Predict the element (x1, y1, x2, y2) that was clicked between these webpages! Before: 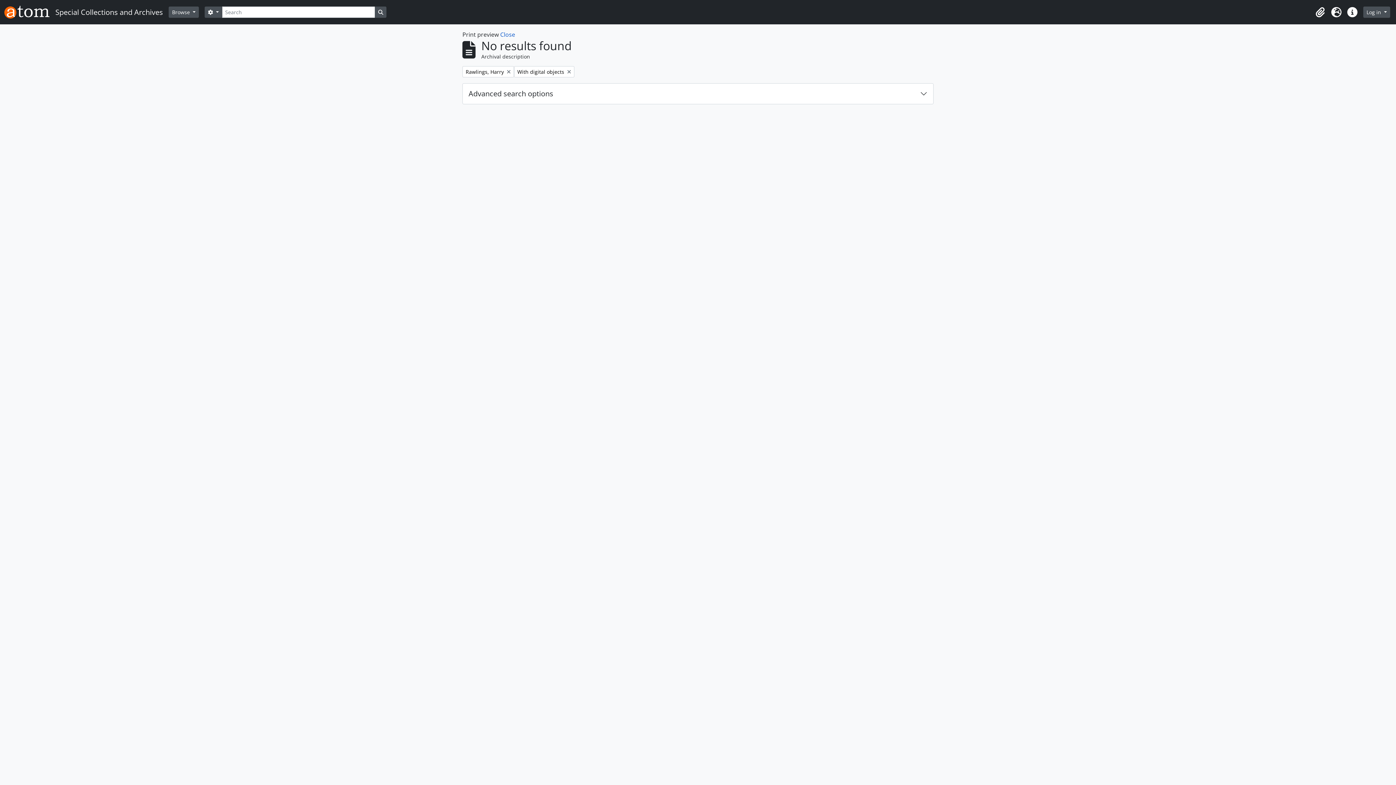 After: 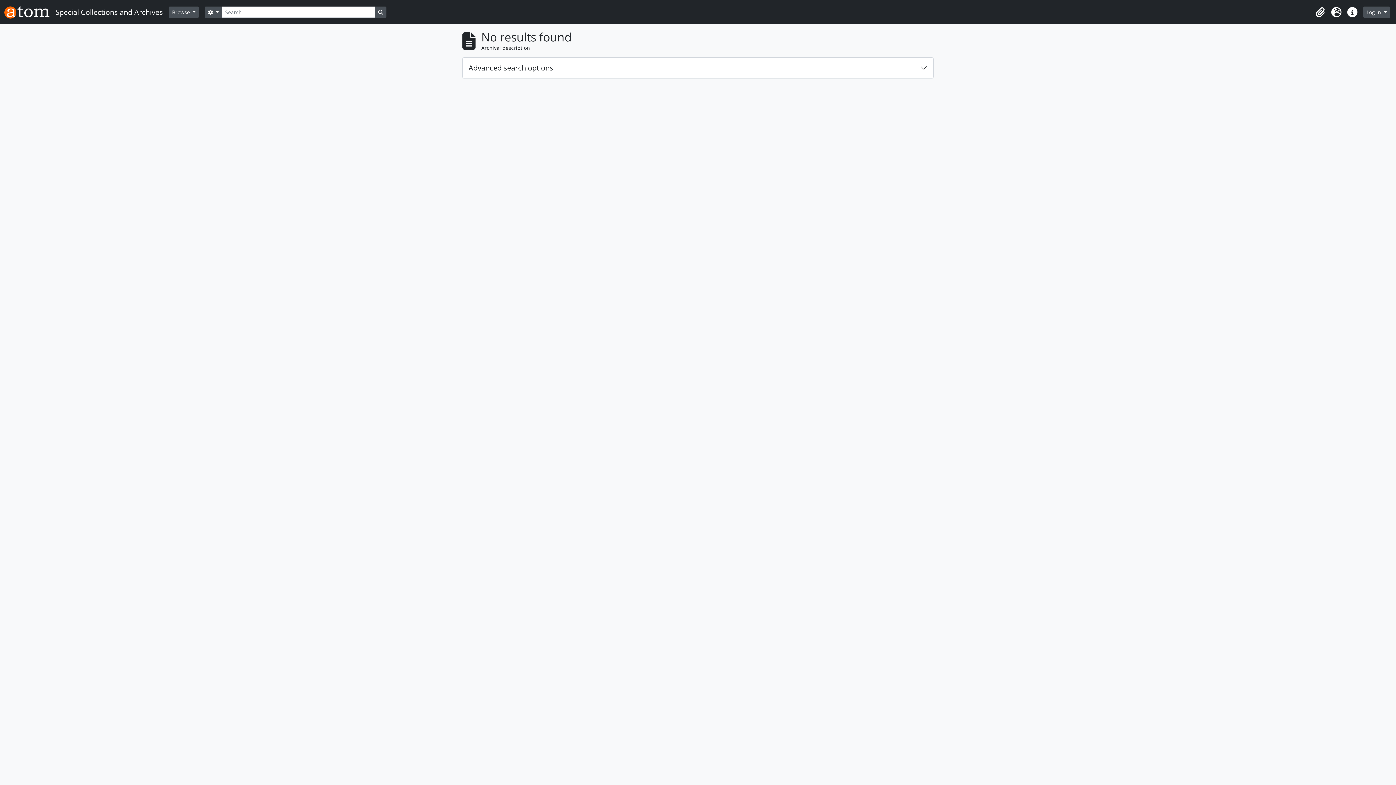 Action: label: Search in browse page bbox: (375, 6, 386, 17)